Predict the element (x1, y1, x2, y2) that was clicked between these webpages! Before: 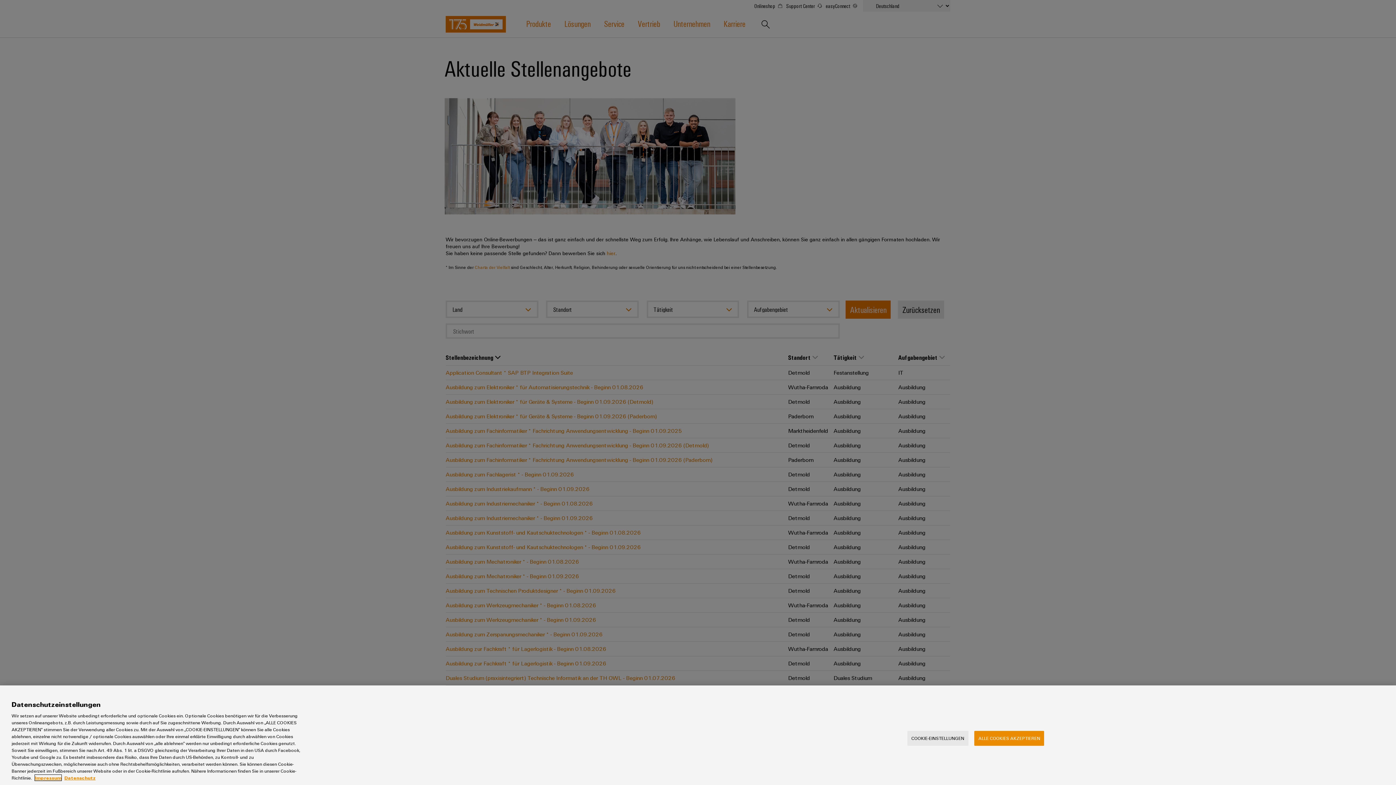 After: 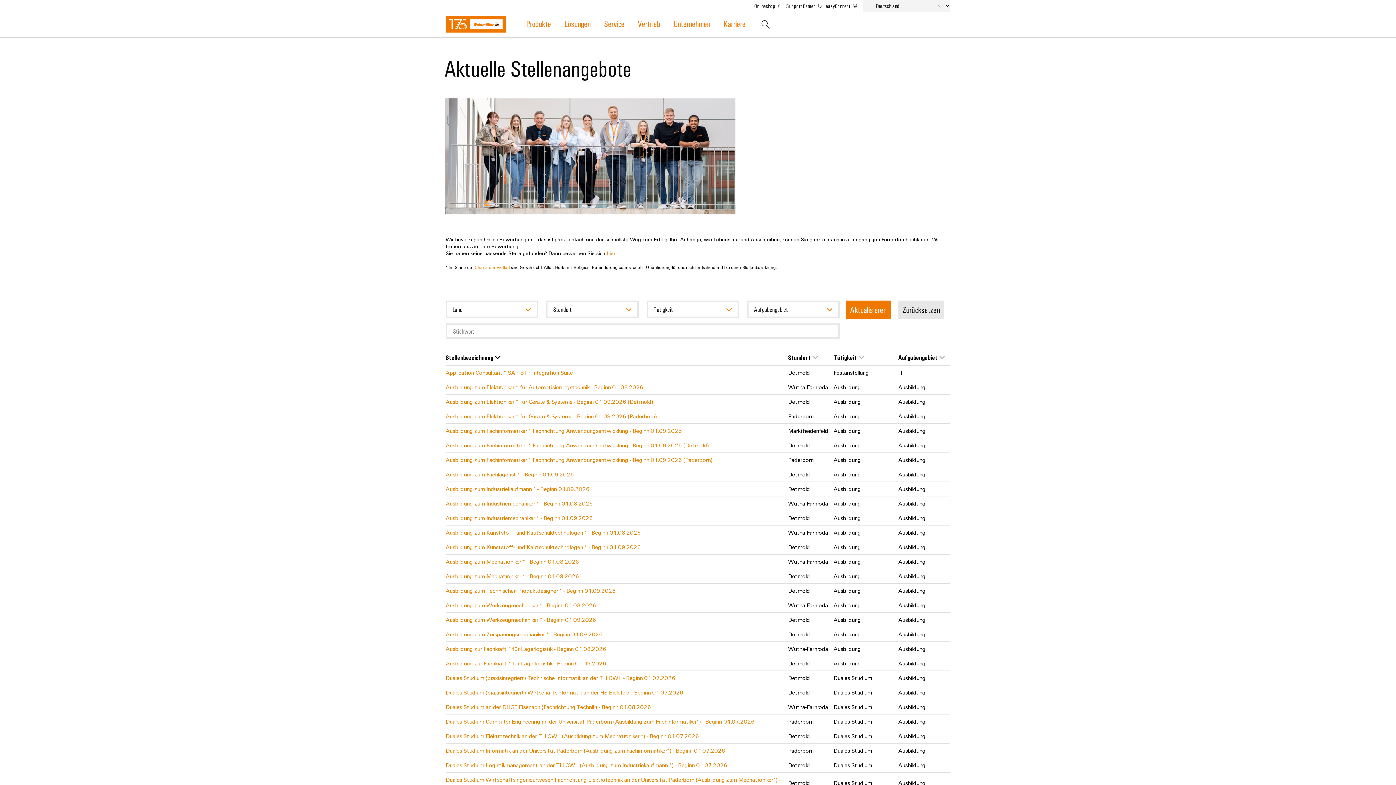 Action: label: ALLE COOKIES AKZEPTIEREN bbox: (974, 731, 1044, 746)